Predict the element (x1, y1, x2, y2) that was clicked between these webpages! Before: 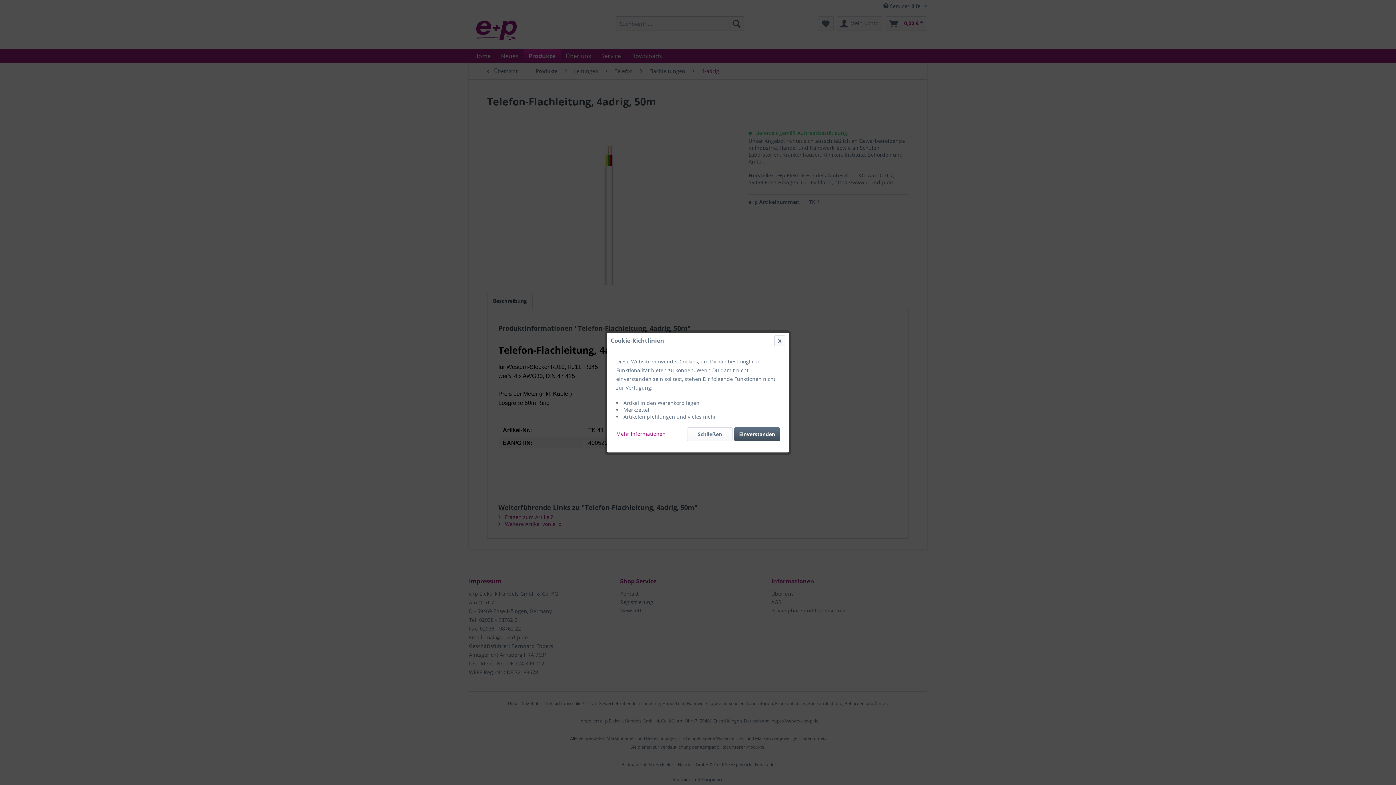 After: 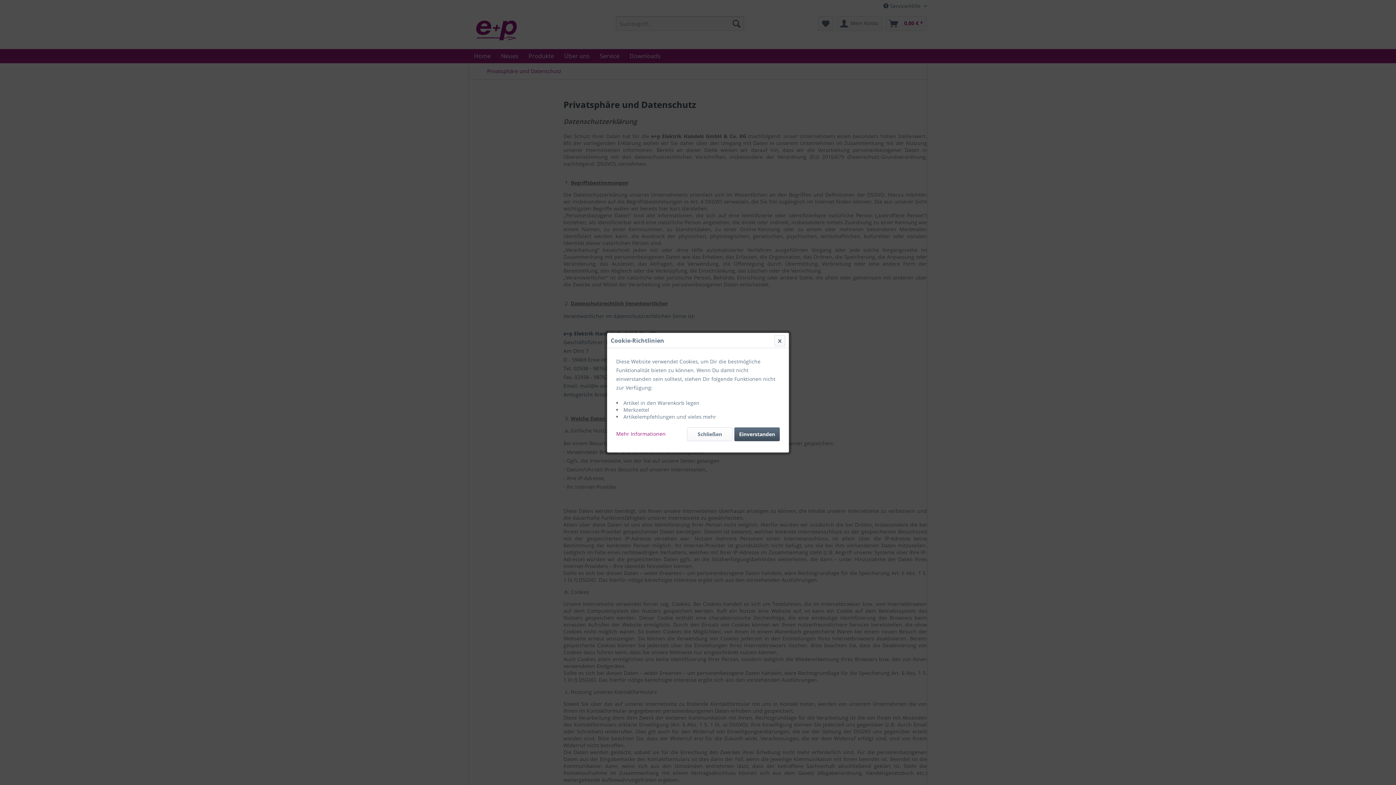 Action: label: Mehr Informationen bbox: (616, 427, 665, 437)